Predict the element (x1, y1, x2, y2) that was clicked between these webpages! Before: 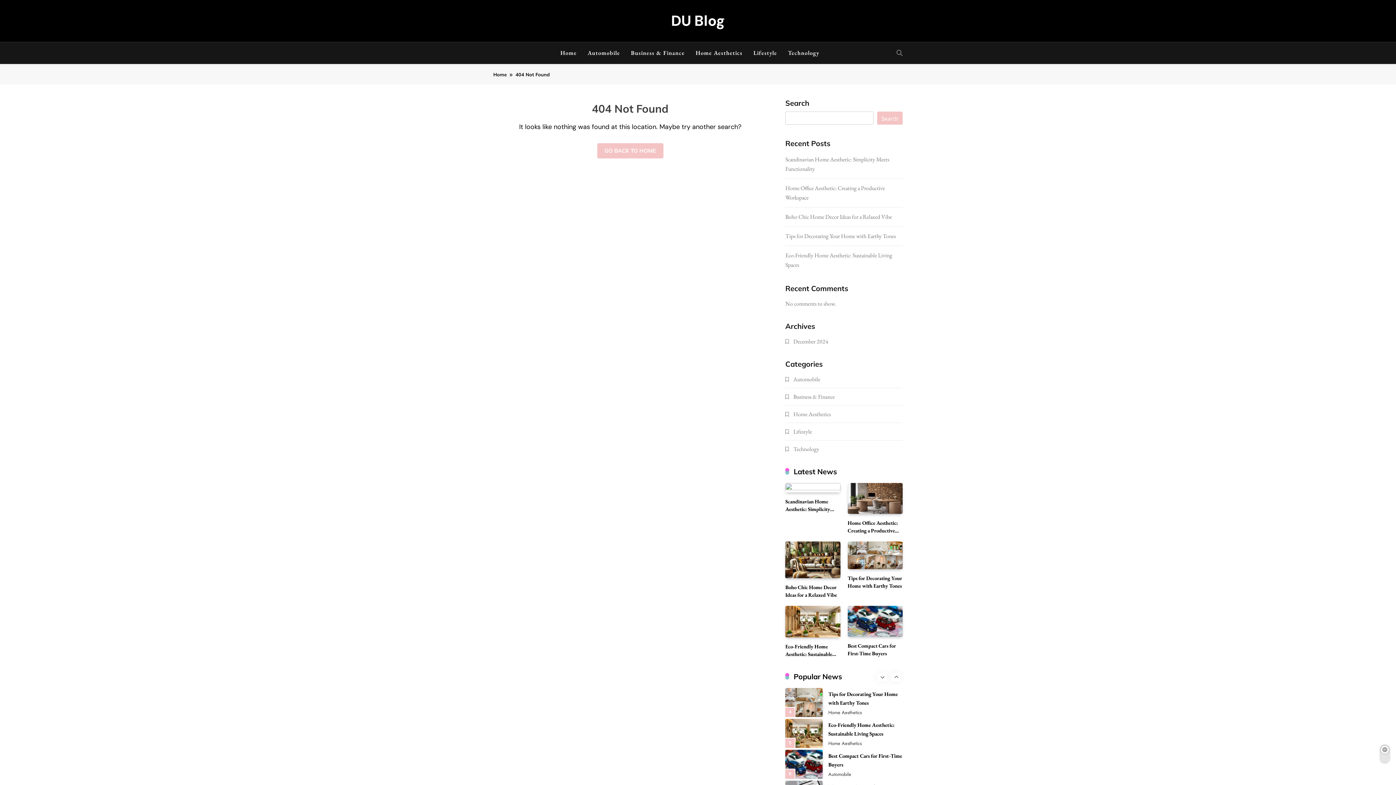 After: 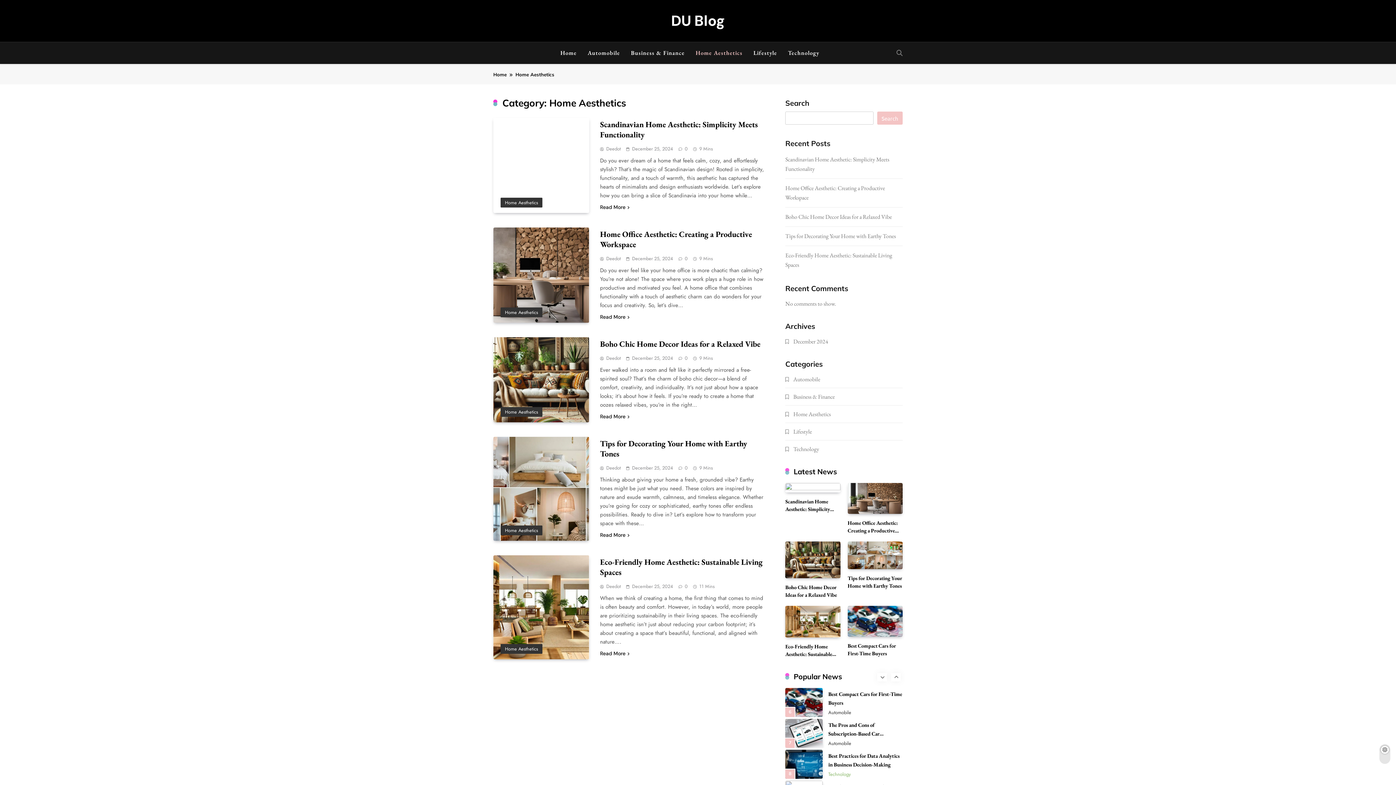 Action: label: Home Aesthetics bbox: (793, 410, 830, 418)